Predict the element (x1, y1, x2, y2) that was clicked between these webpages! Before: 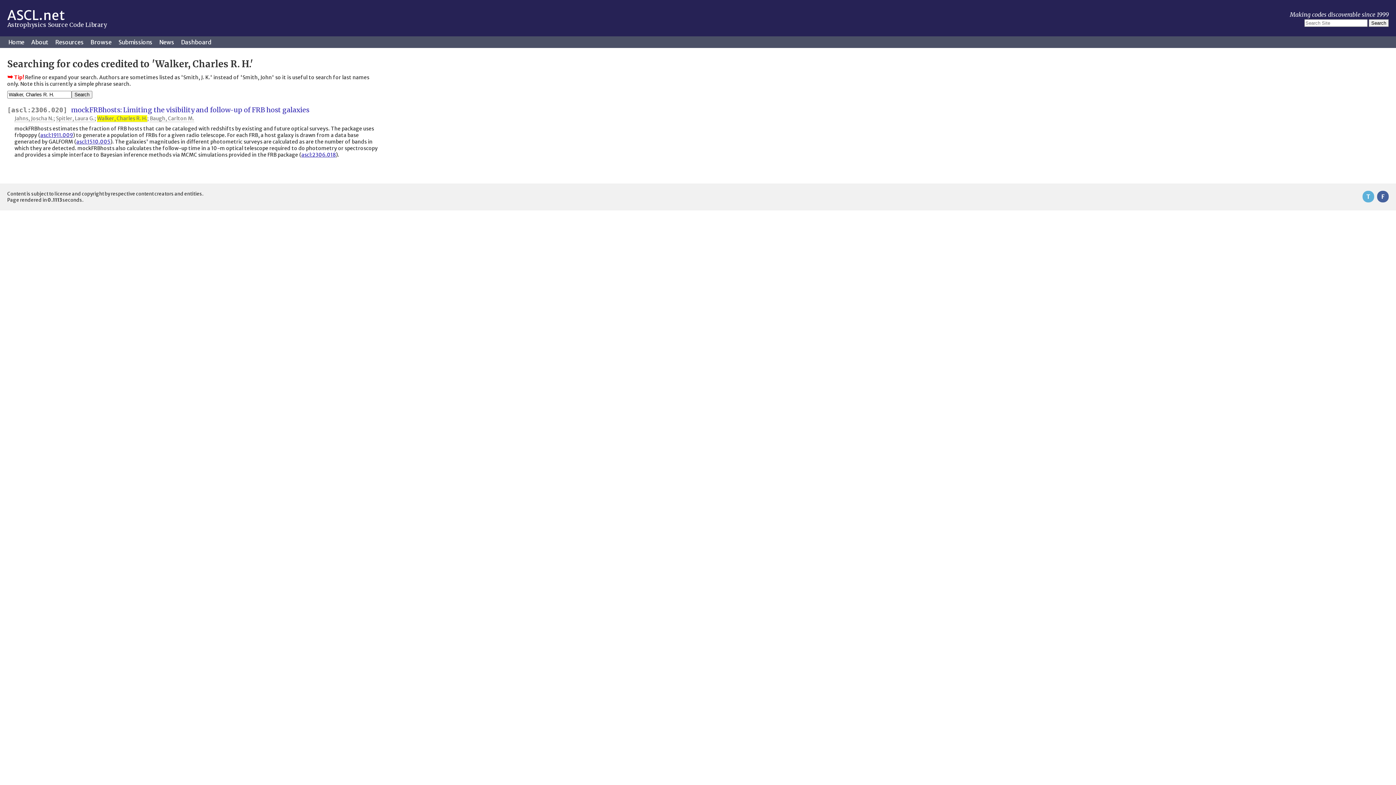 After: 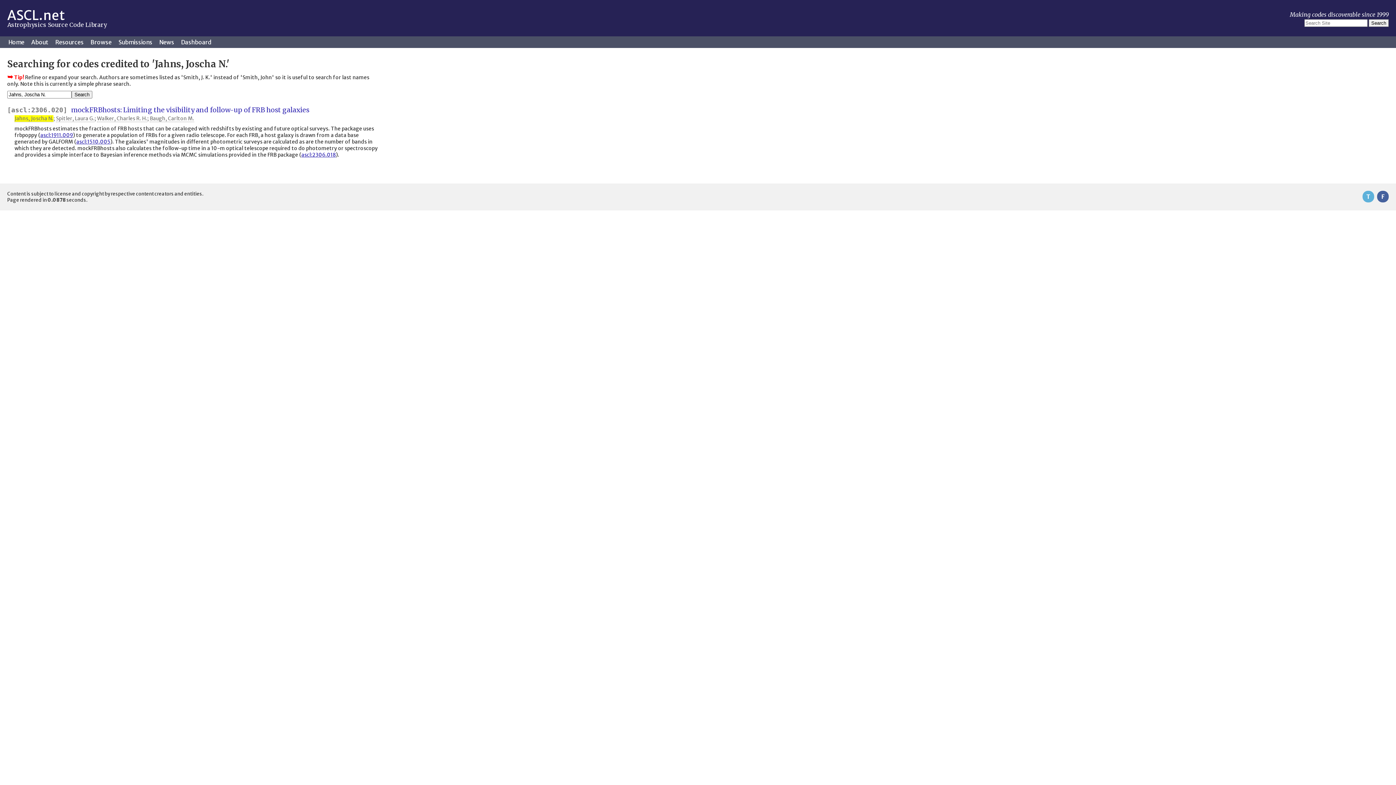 Action: label: Jahns, Joscha N. bbox: (14, 115, 53, 122)